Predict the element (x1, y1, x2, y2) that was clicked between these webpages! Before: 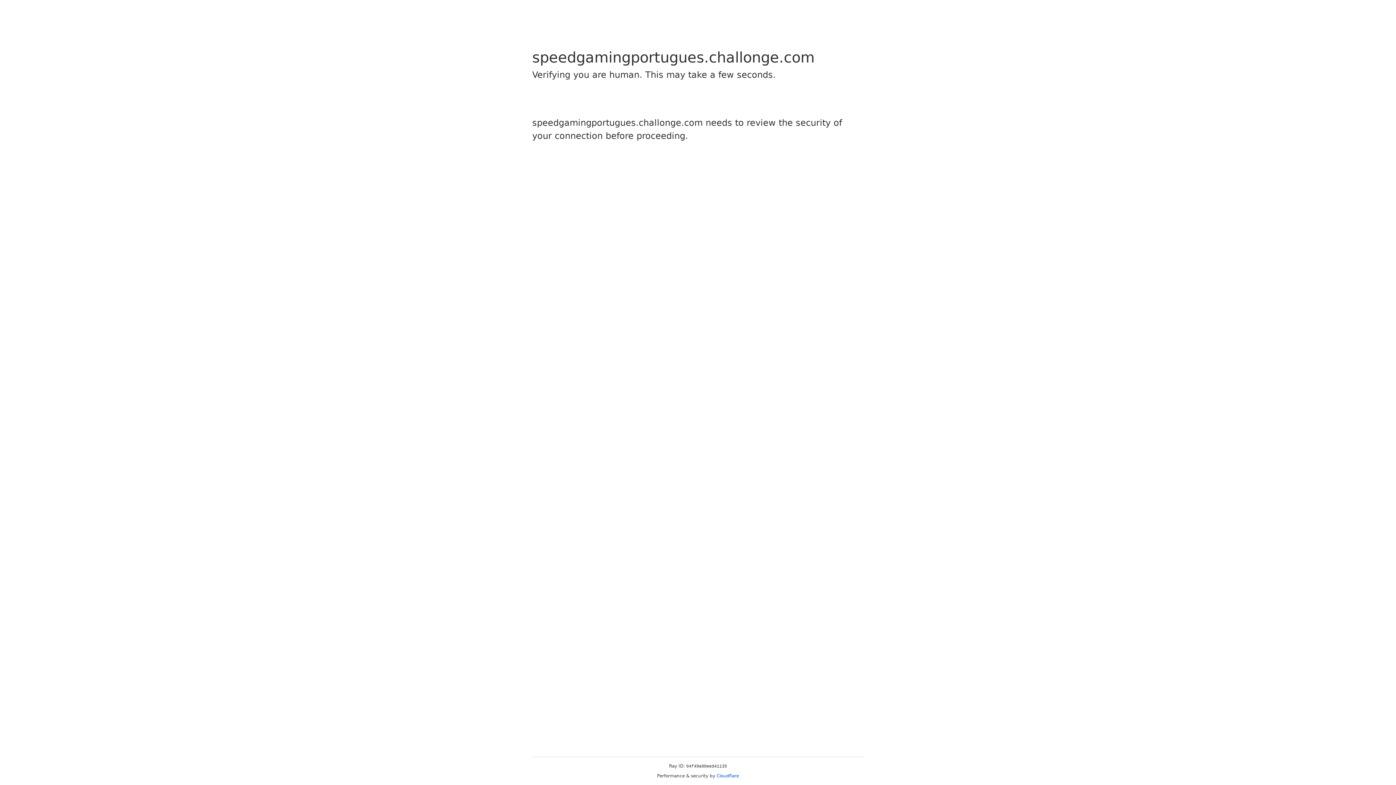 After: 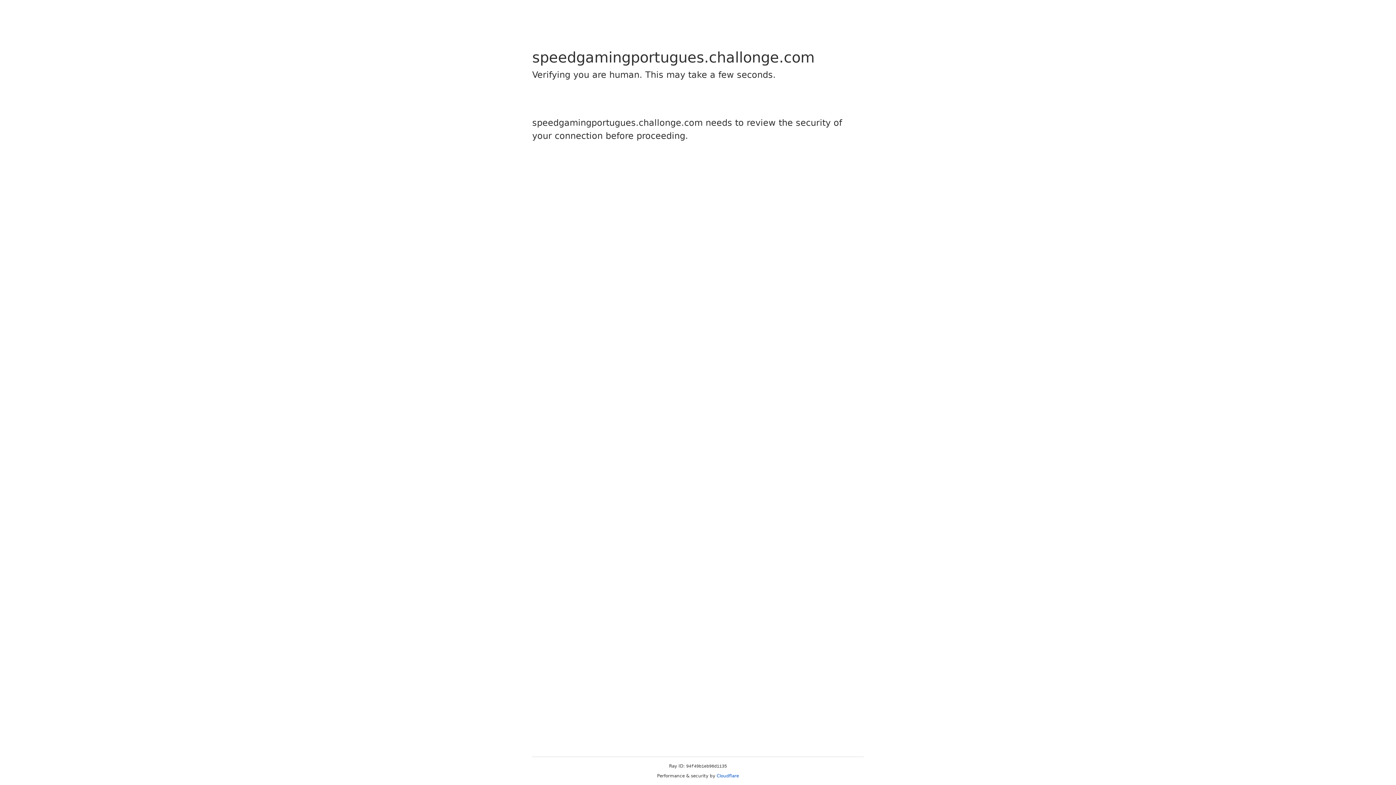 Action: label: Cloudflare bbox: (716, 773, 739, 778)